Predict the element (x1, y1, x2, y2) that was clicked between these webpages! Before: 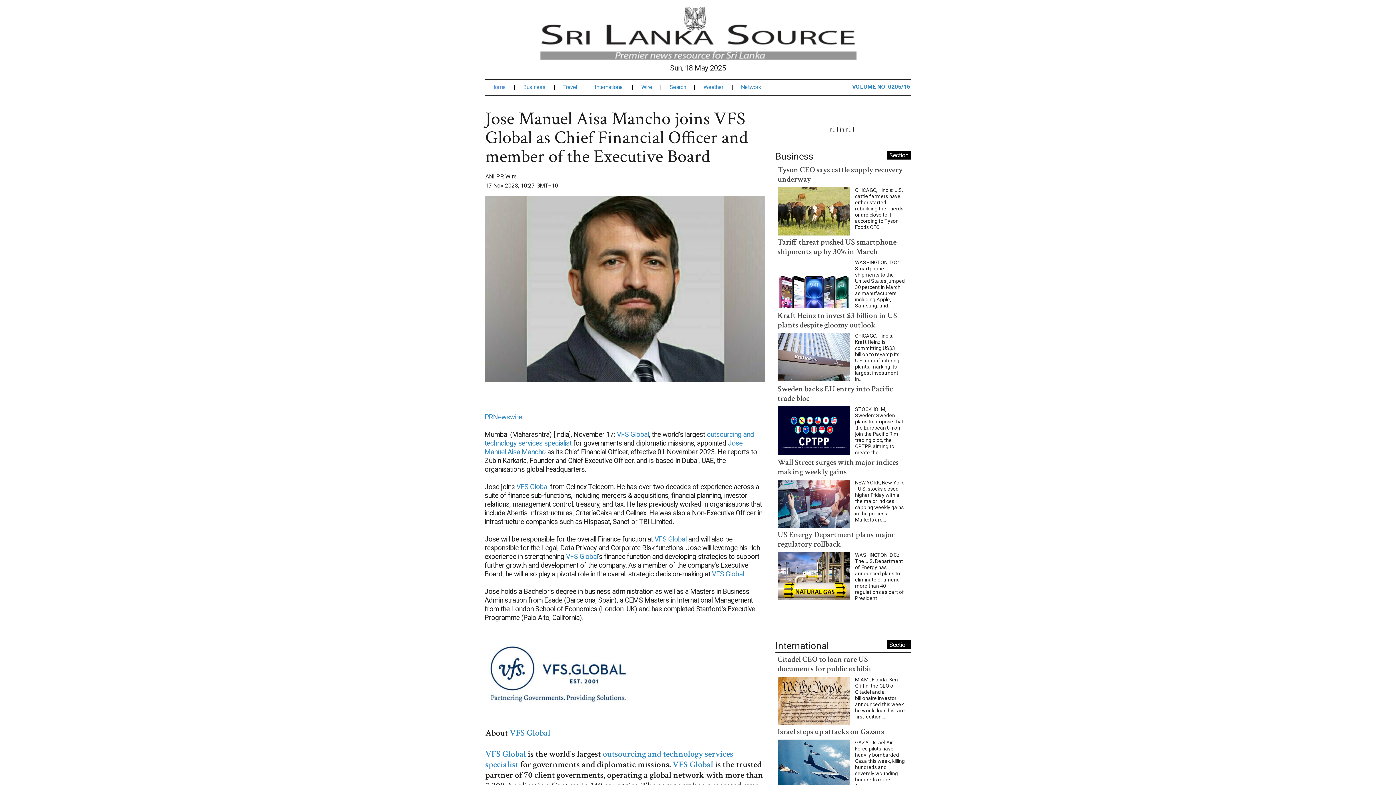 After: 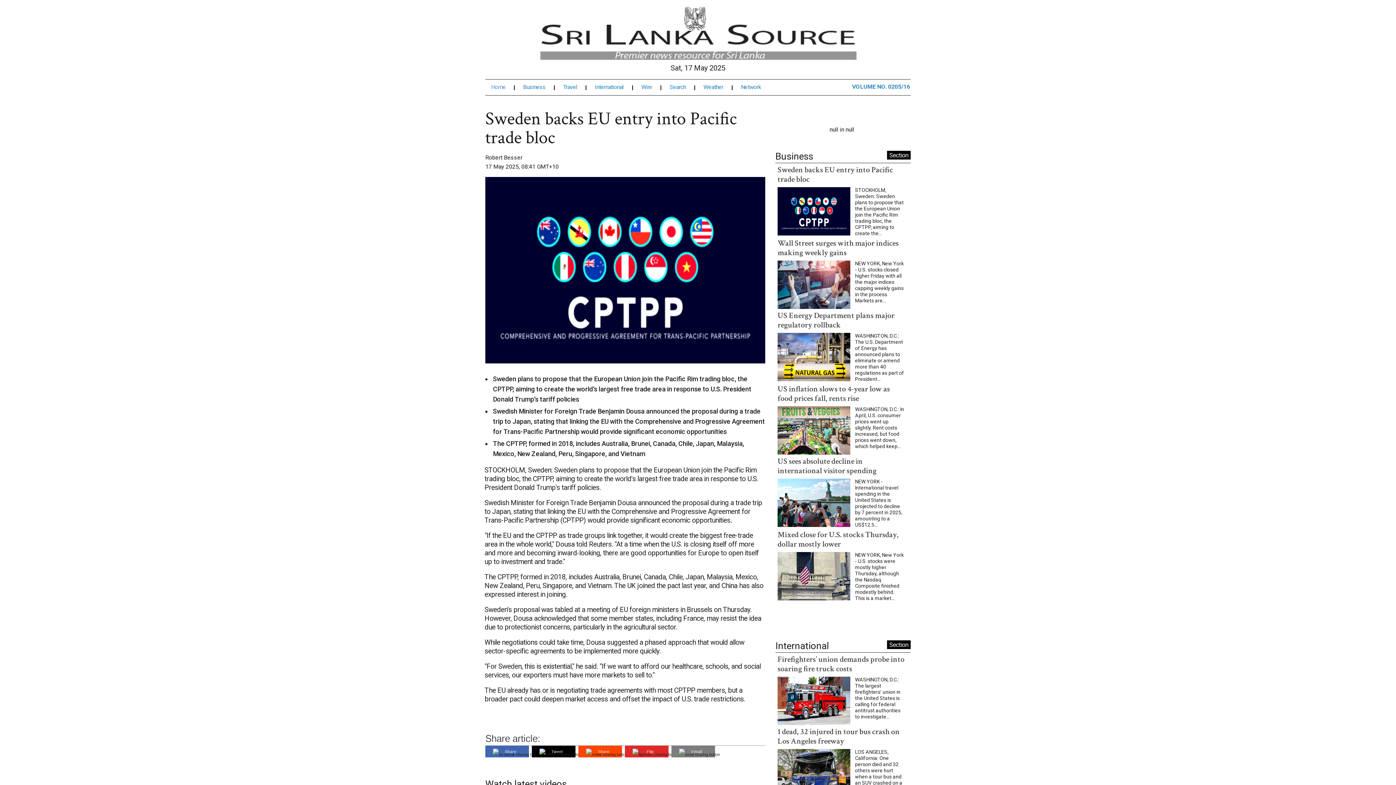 Action: bbox: (777, 384, 850, 390)